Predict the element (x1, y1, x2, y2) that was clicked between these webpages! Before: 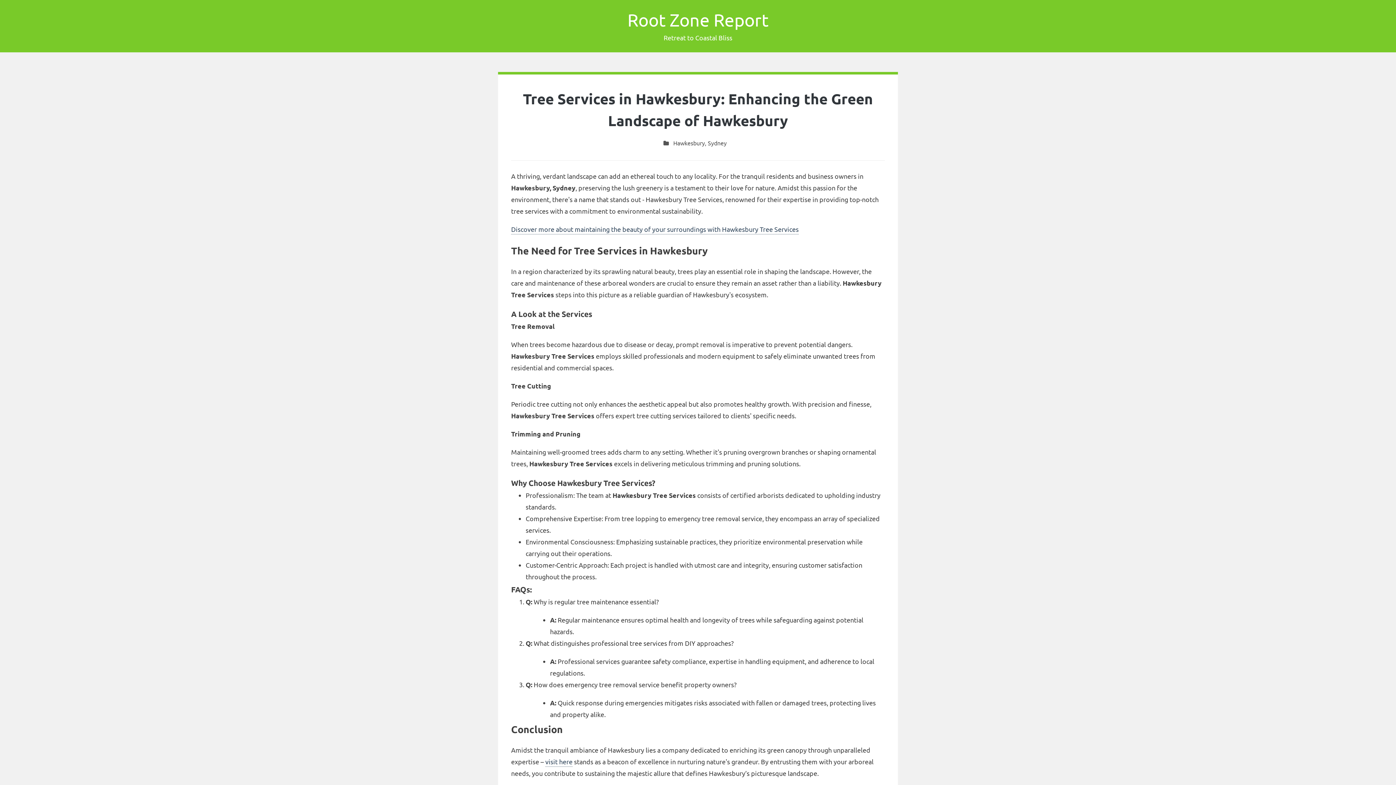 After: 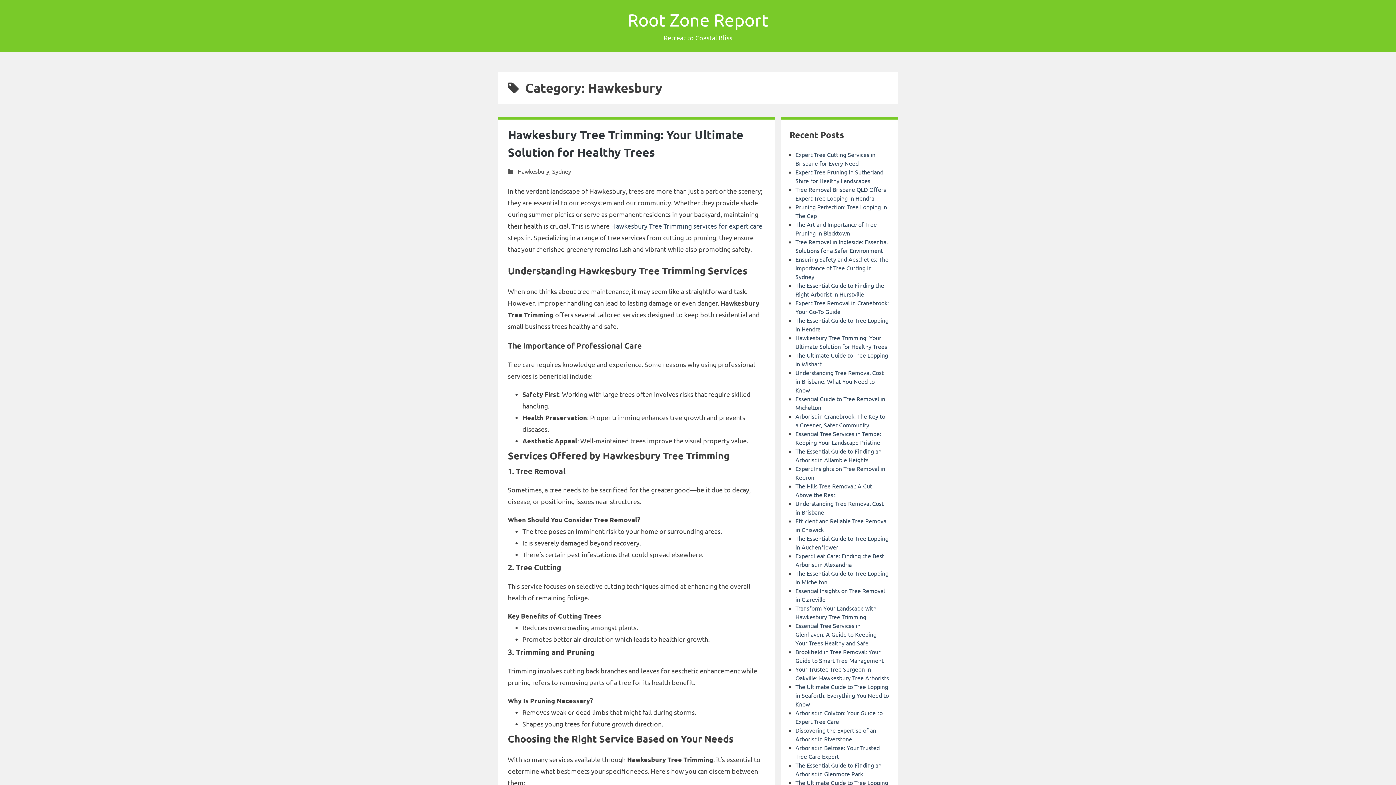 Action: label: Hawkesbury bbox: (673, 139, 705, 146)